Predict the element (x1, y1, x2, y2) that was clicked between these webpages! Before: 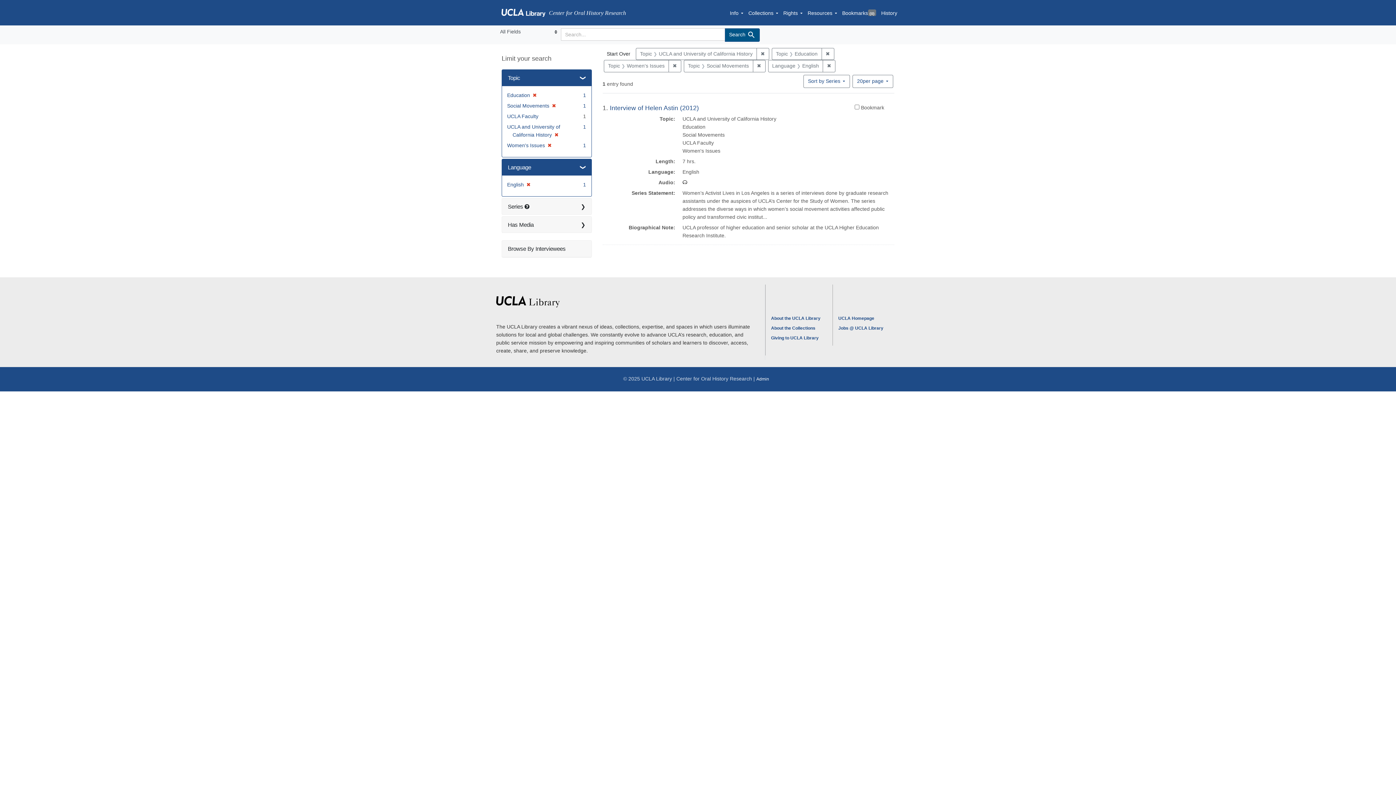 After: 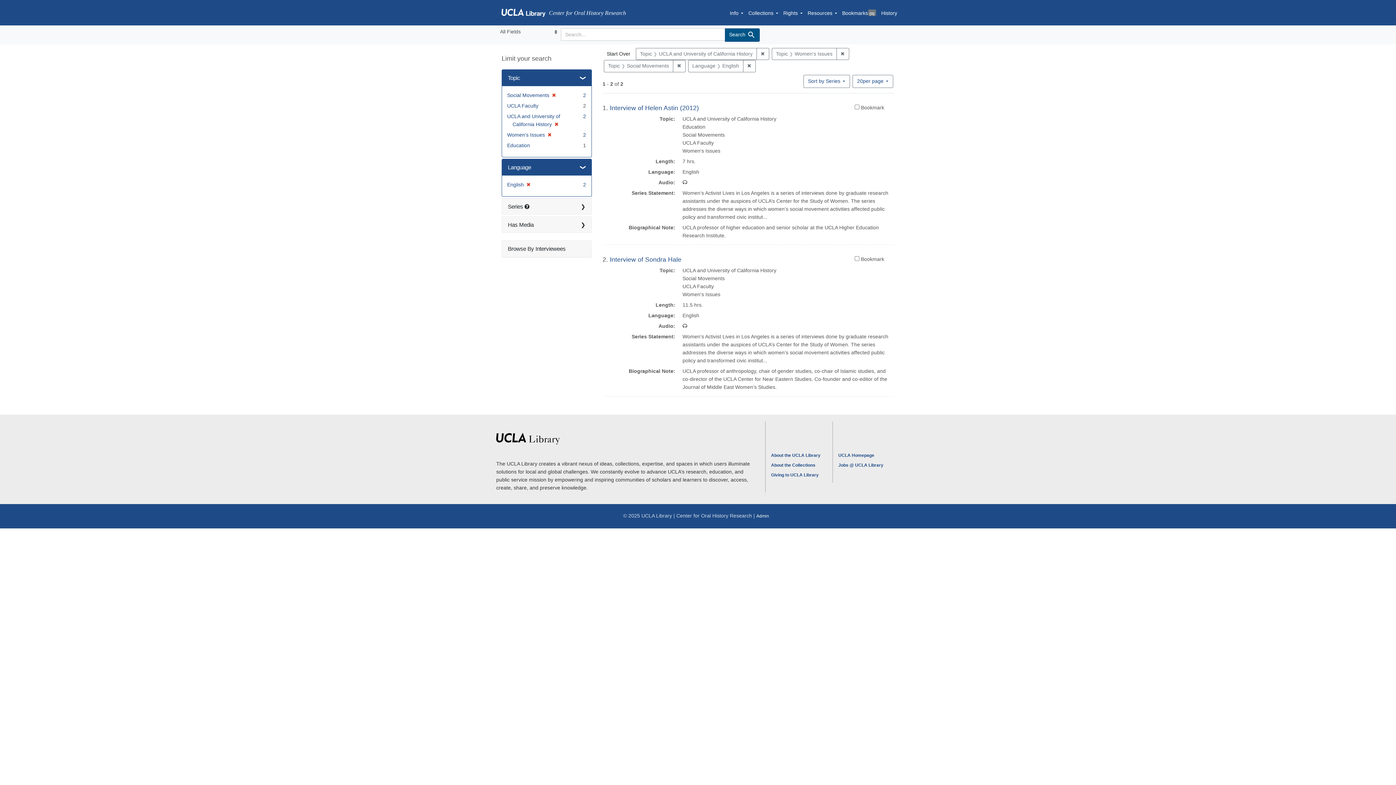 Action: label: ✖
[remove] bbox: (530, 92, 537, 98)